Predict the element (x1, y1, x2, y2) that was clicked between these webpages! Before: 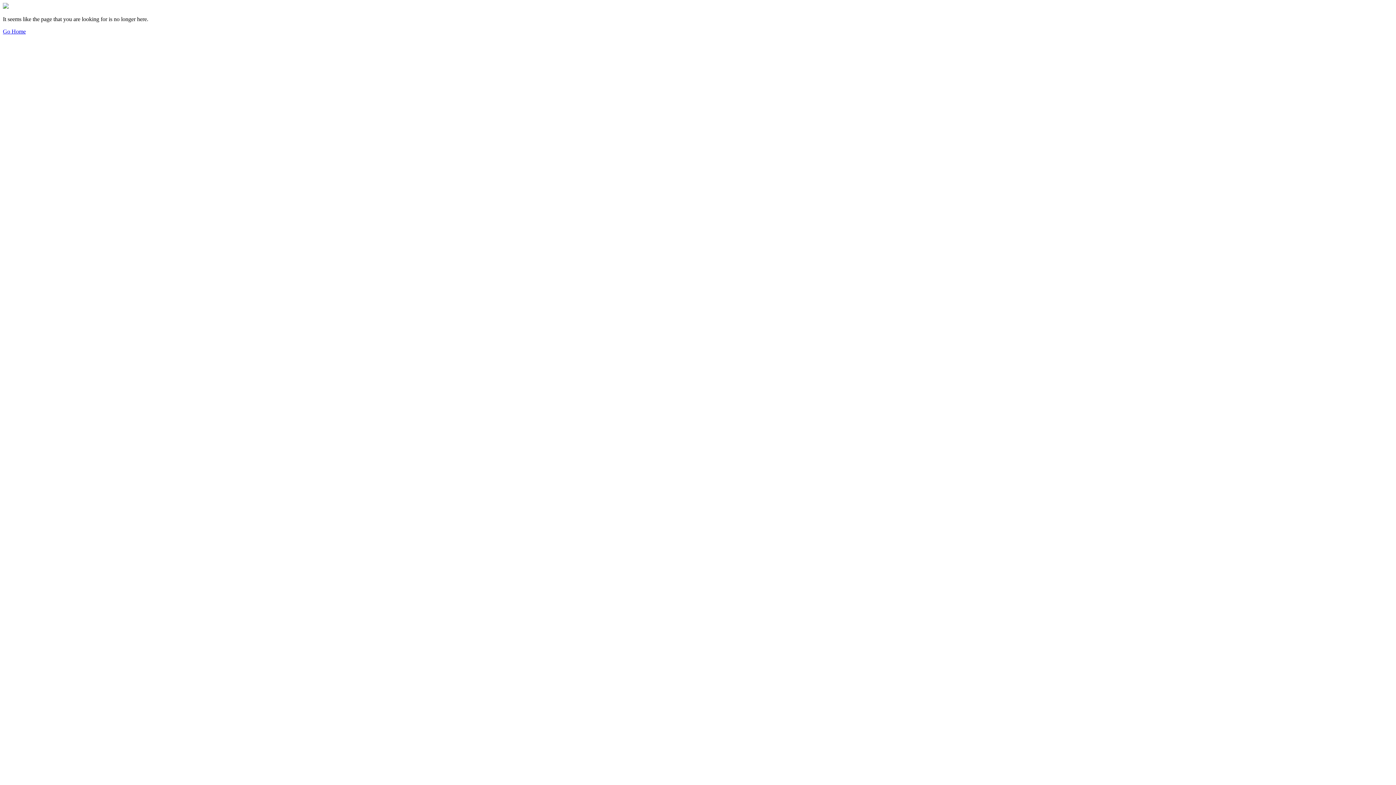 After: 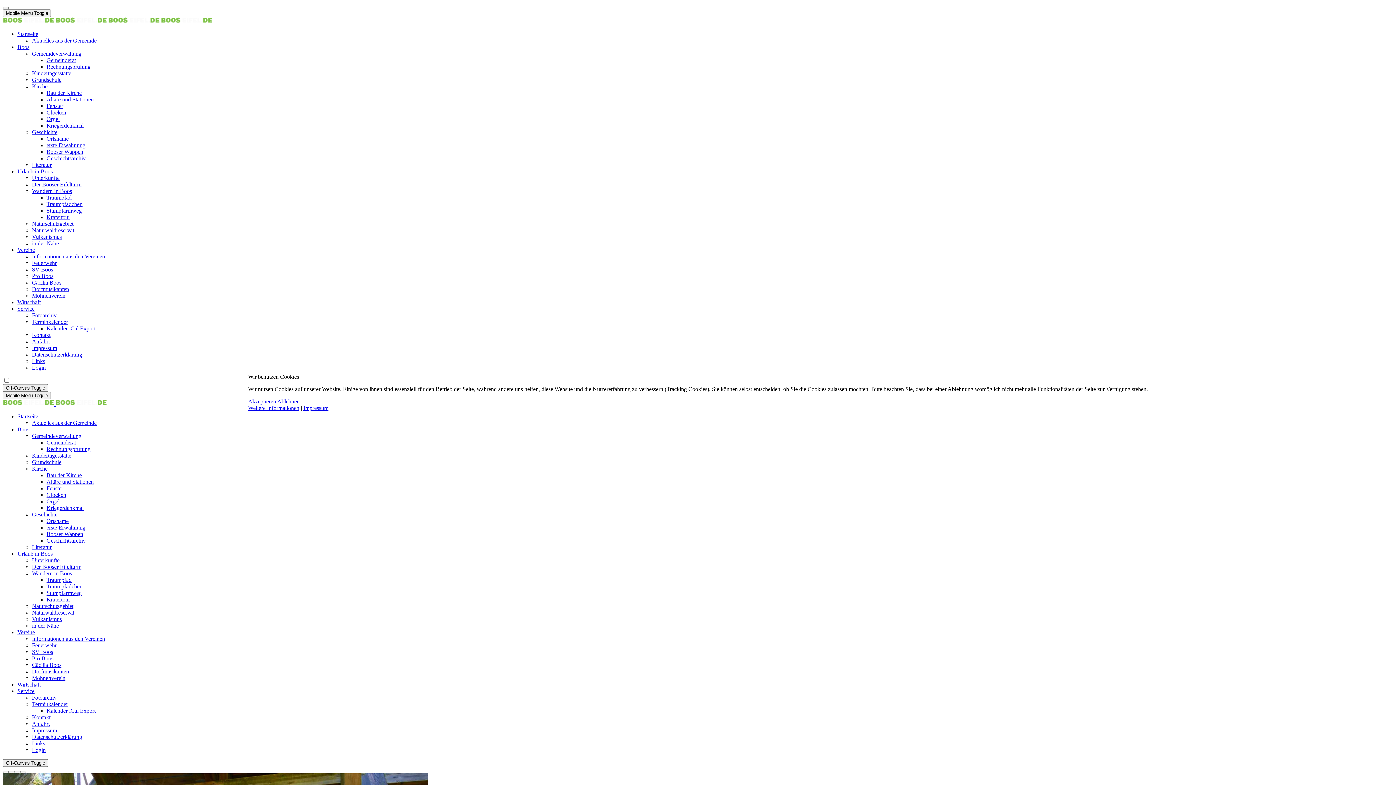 Action: label: Go Home bbox: (2, 28, 25, 34)